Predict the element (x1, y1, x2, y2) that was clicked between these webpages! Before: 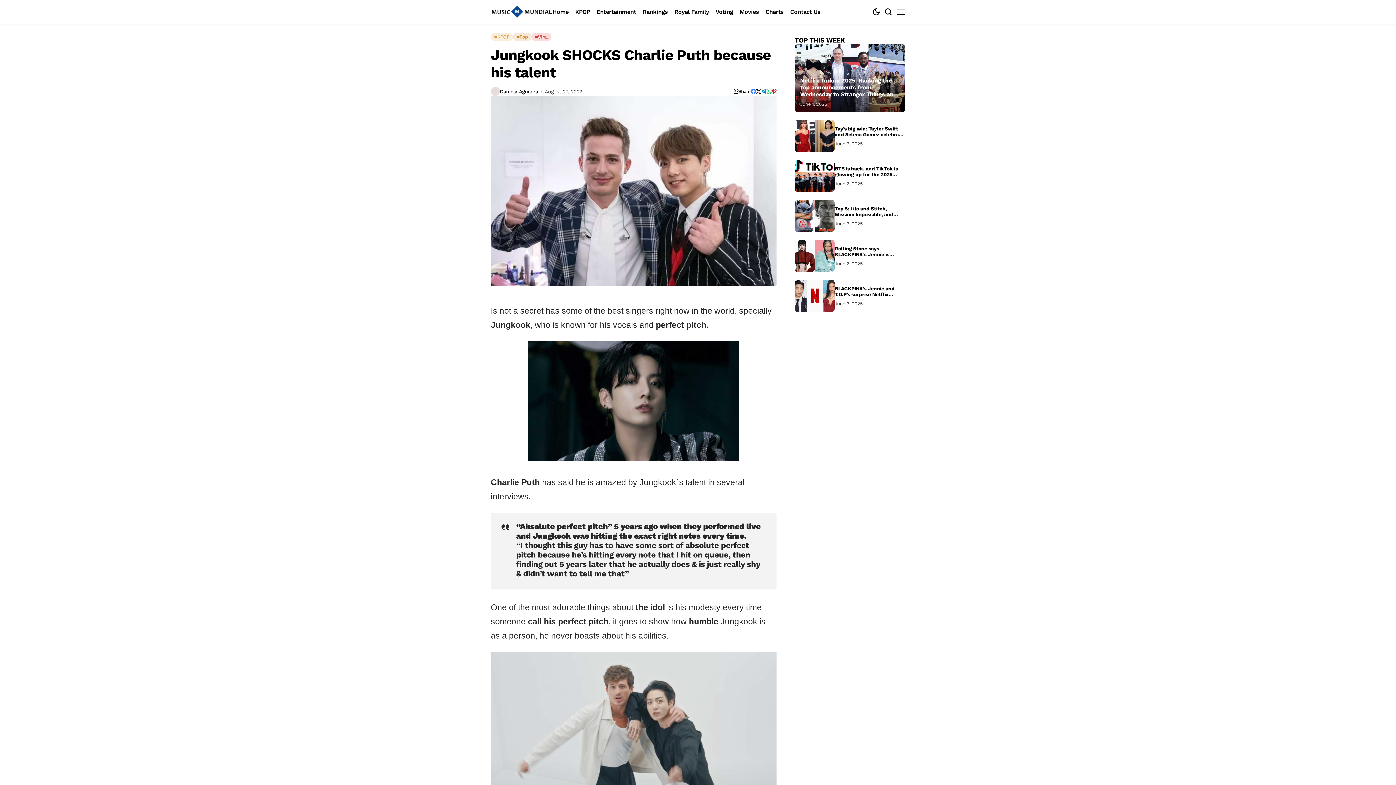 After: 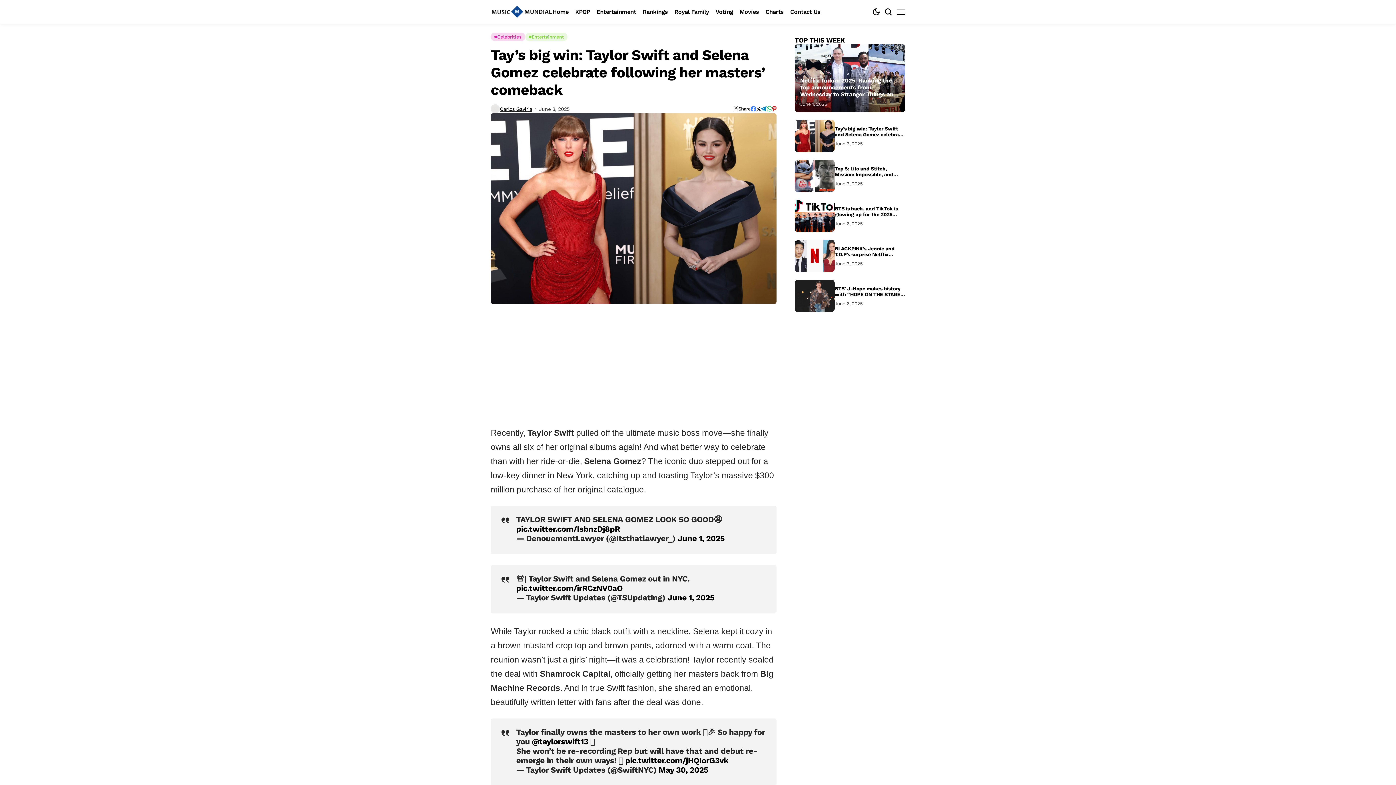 Action: label: Tay’s big win: Taylor Swift and Selena Gomez celebrate following her masters’ comeback bbox: (794, 119, 834, 152)